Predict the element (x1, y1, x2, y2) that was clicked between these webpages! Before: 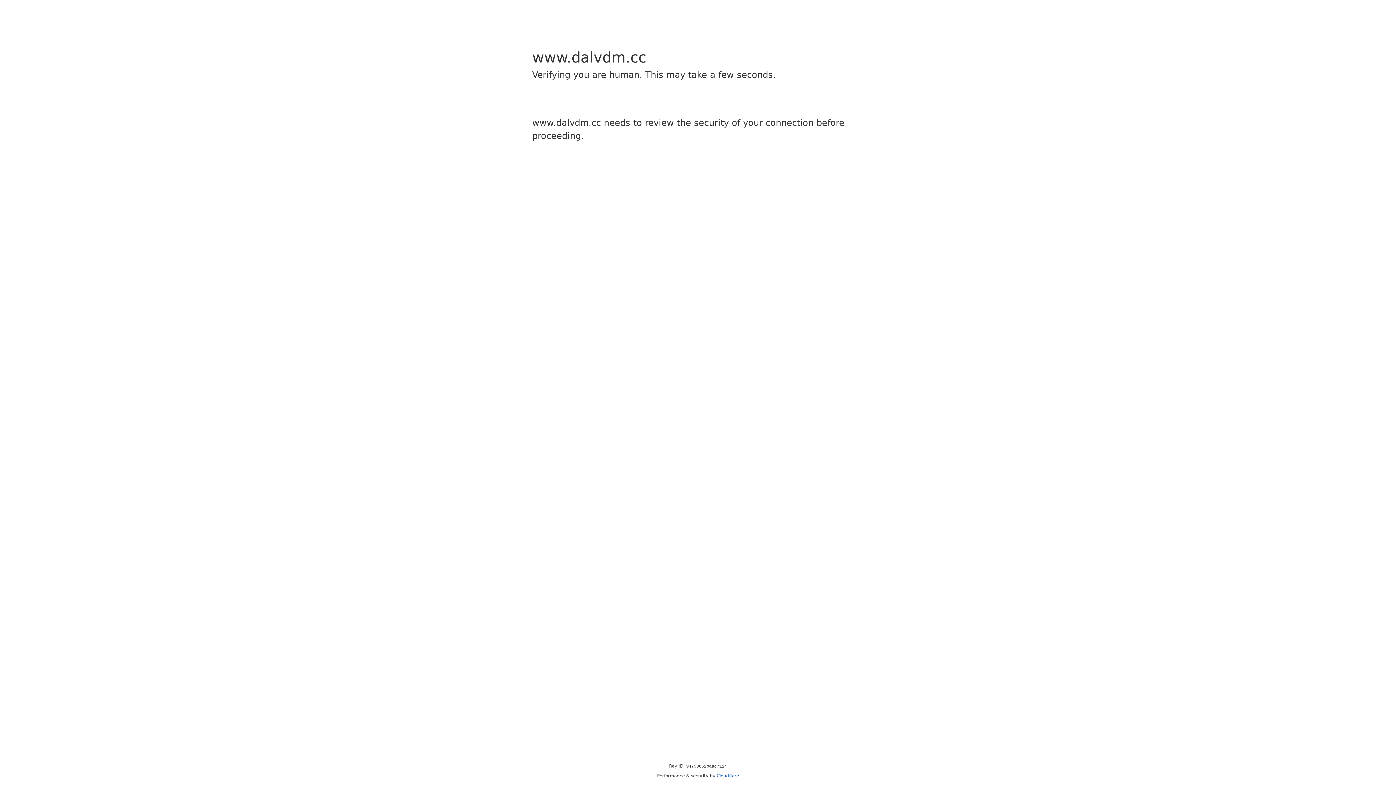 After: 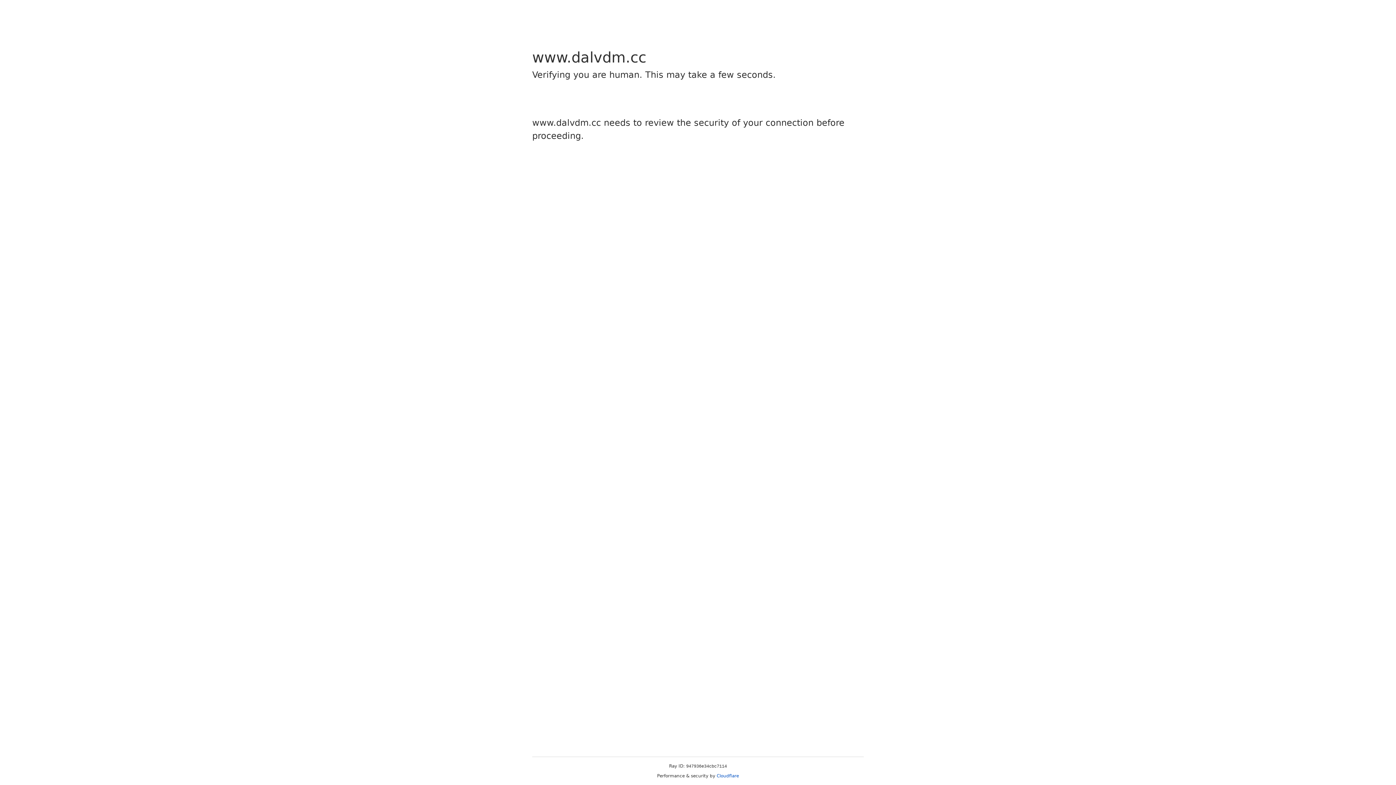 Action: bbox: (716, 773, 739, 778) label: Cloudflare